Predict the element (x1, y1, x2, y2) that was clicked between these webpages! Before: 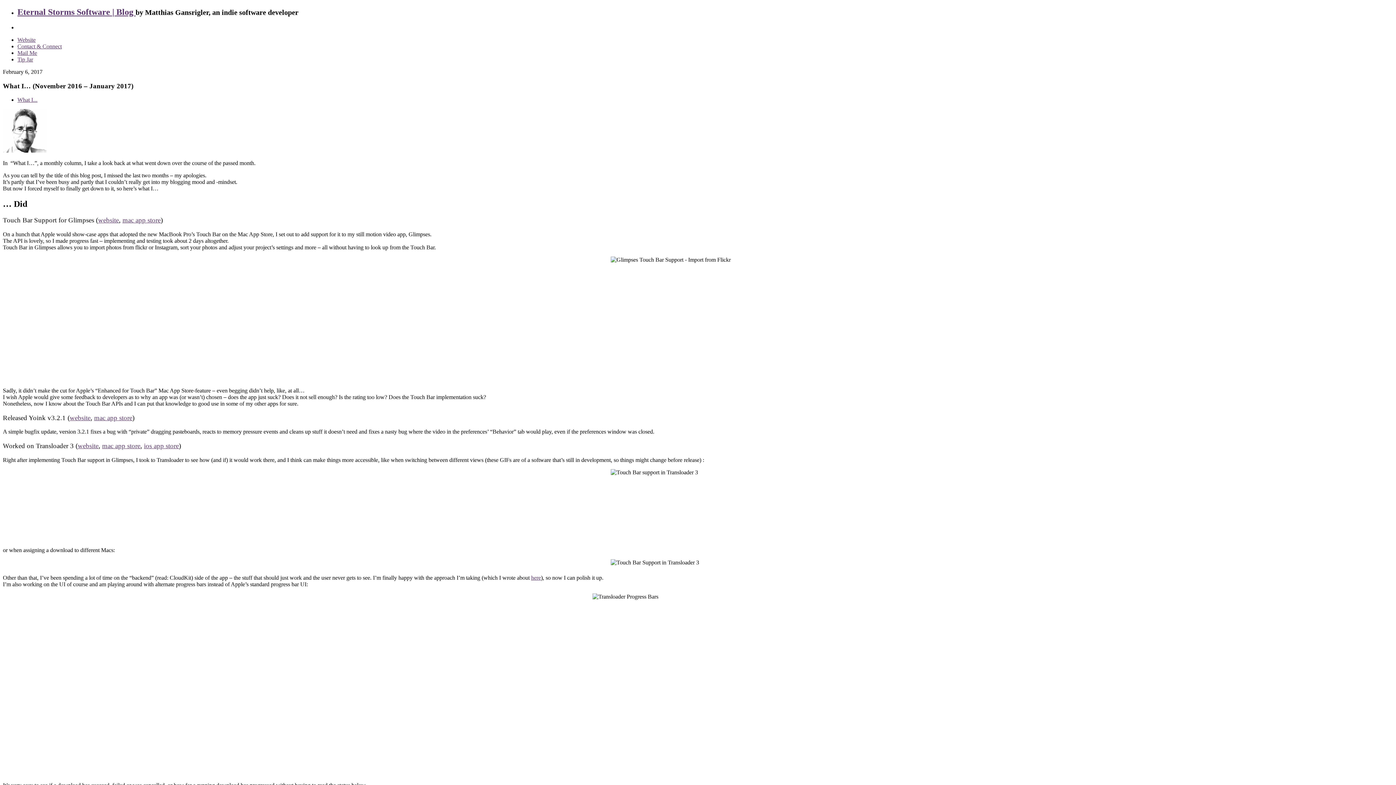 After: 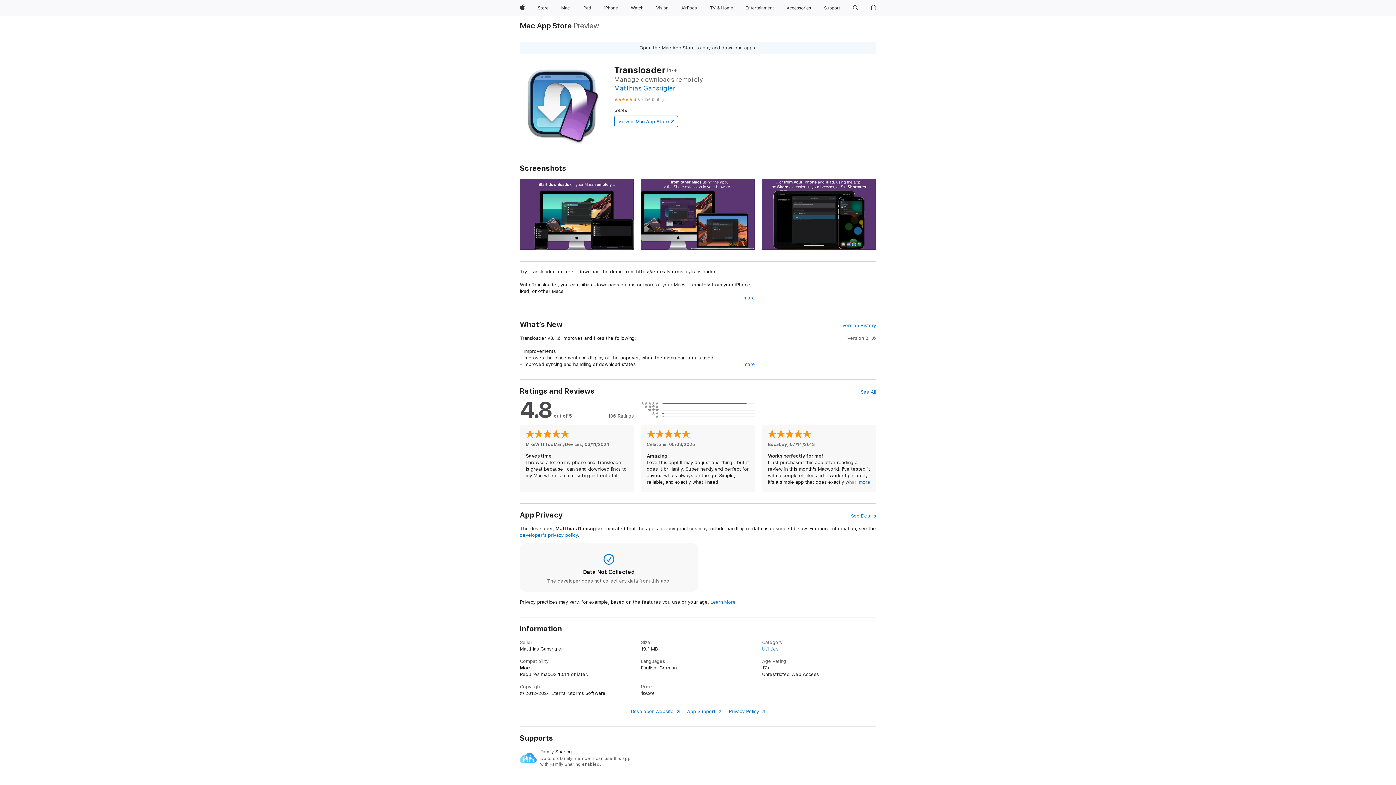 Action: label: mac app store bbox: (102, 442, 140, 449)